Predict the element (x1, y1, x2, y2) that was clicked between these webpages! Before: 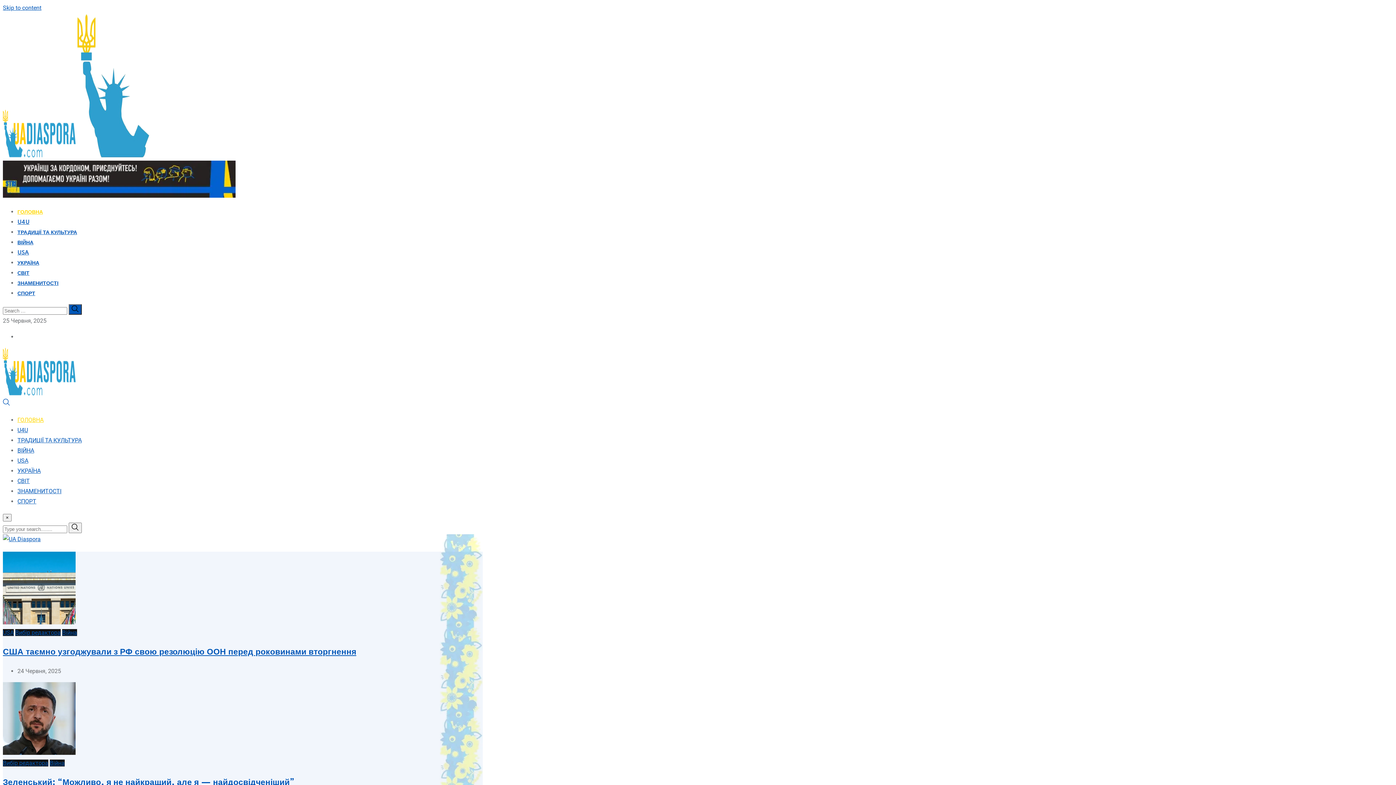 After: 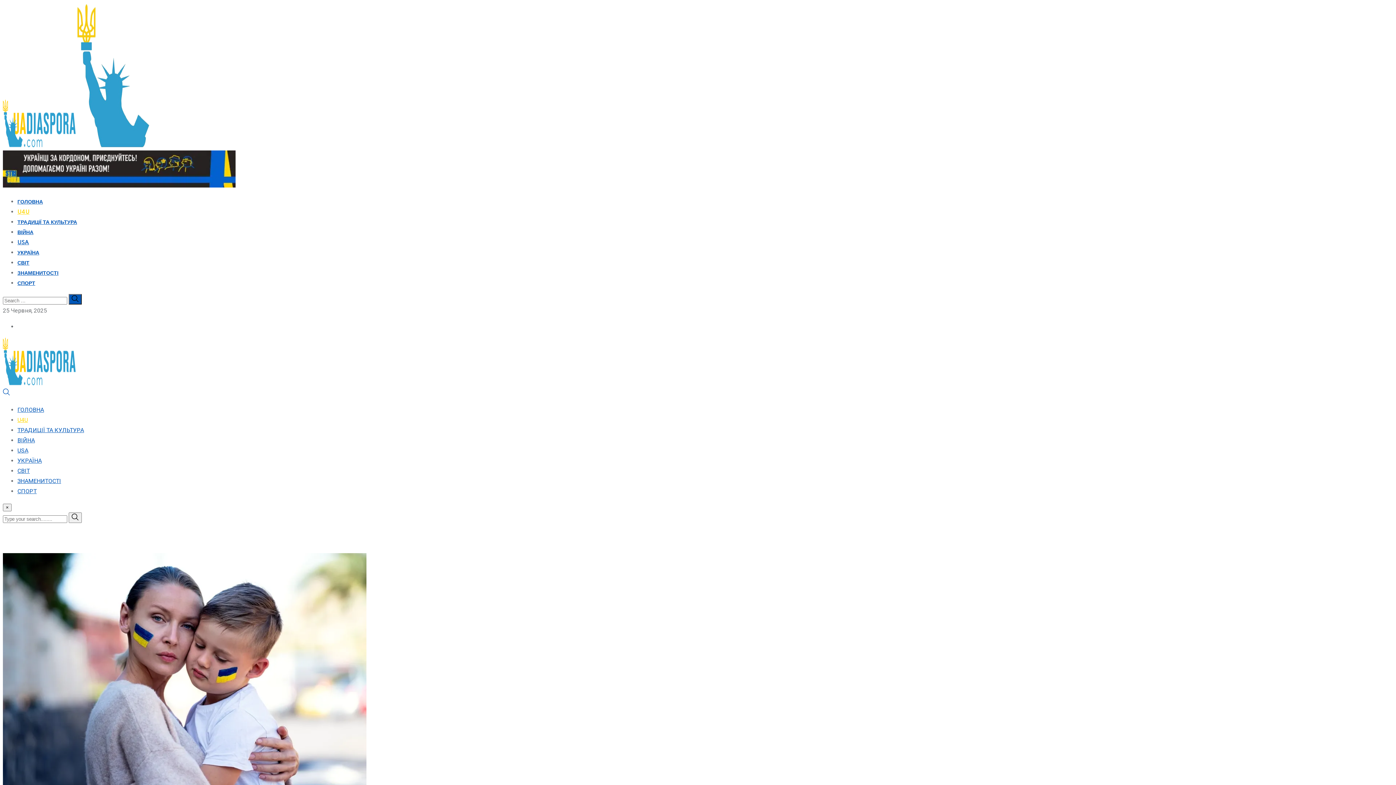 Action: label: U4U bbox: (17, 426, 28, 433)